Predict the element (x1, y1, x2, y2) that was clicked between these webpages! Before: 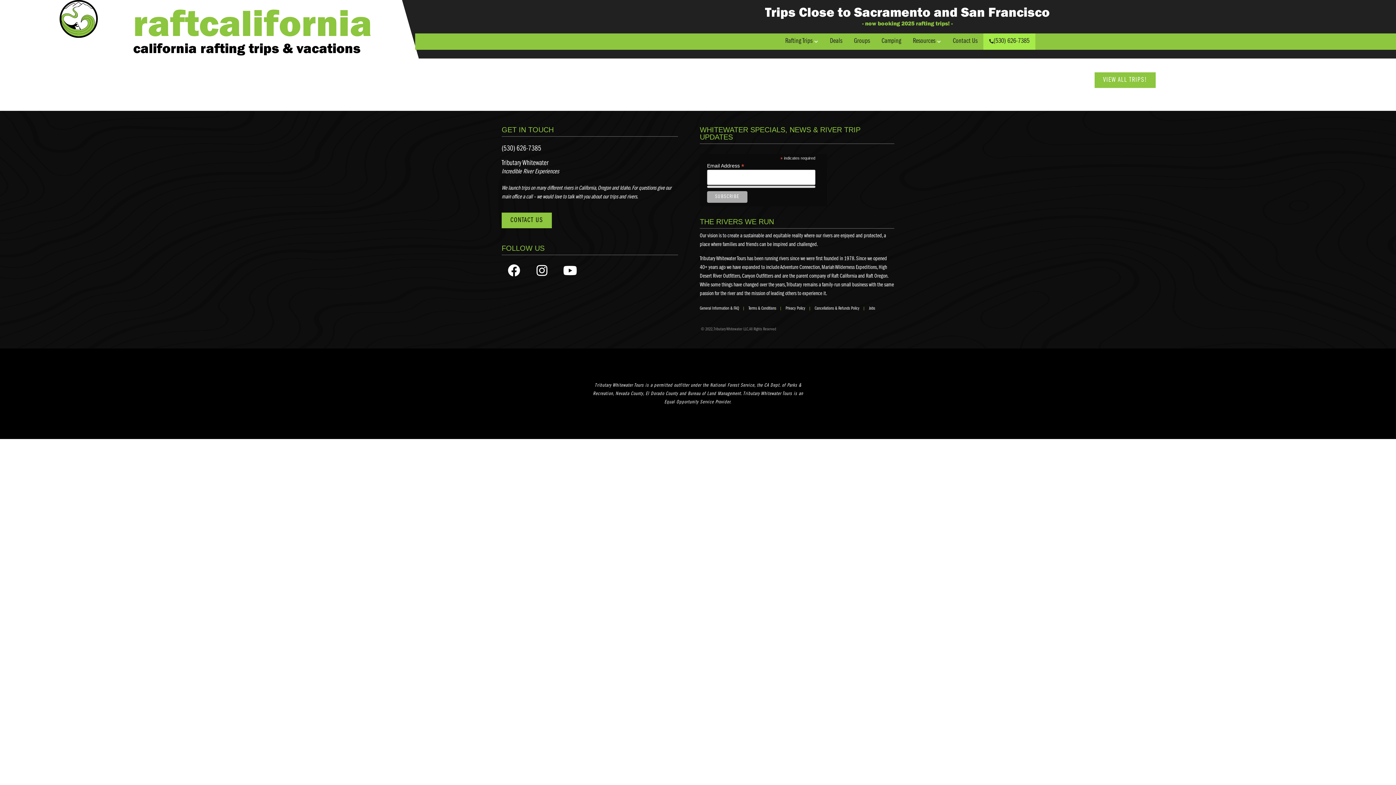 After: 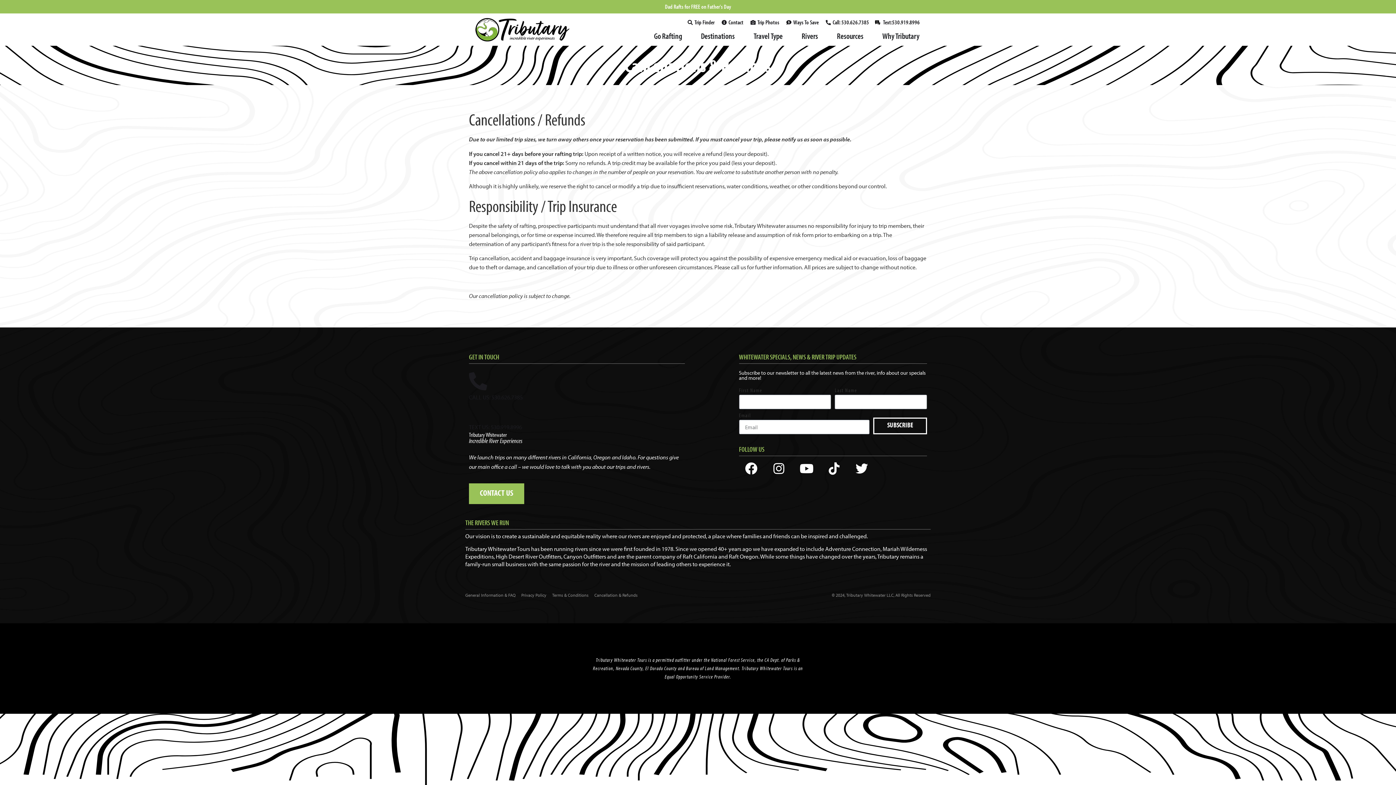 Action: label: Cancellations & Refunds Policy bbox: (811, 303, 863, 314)